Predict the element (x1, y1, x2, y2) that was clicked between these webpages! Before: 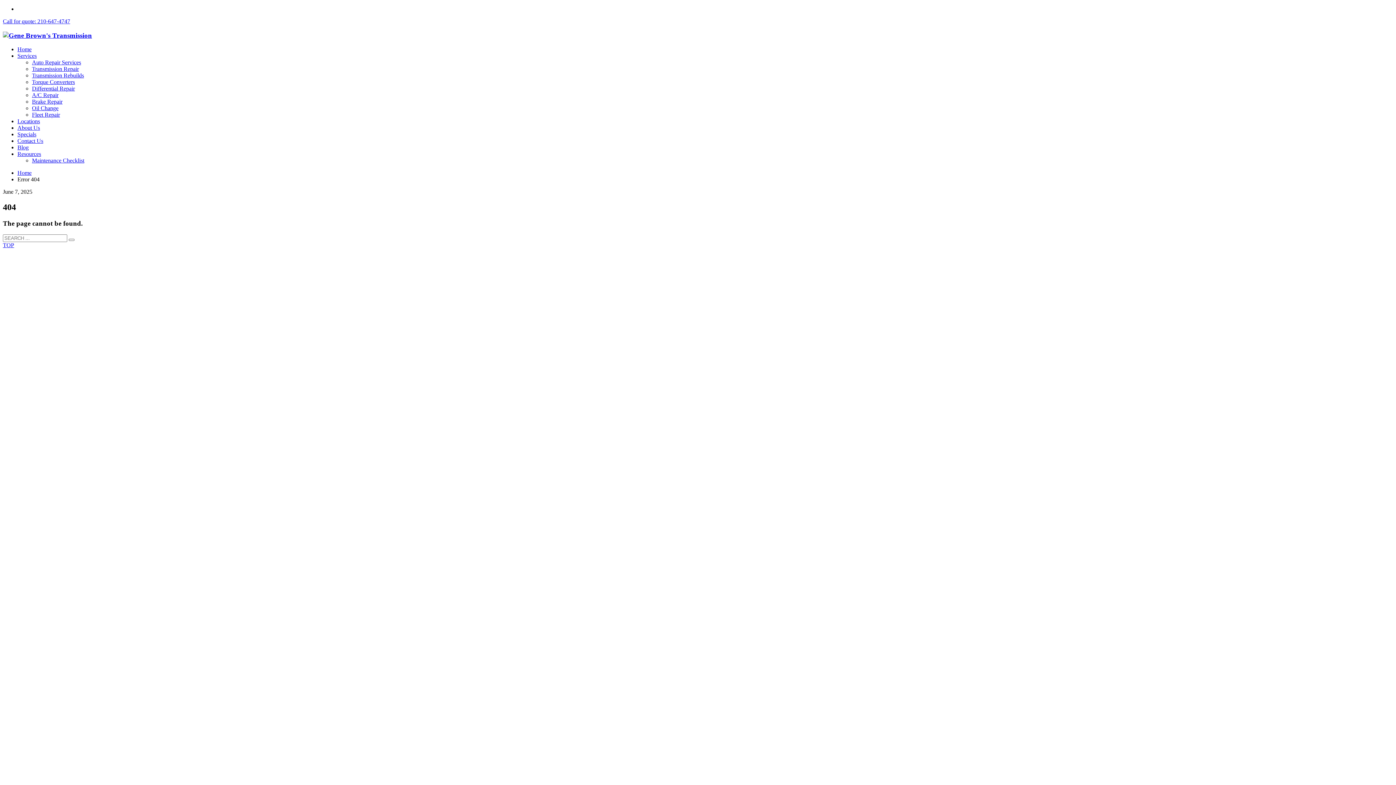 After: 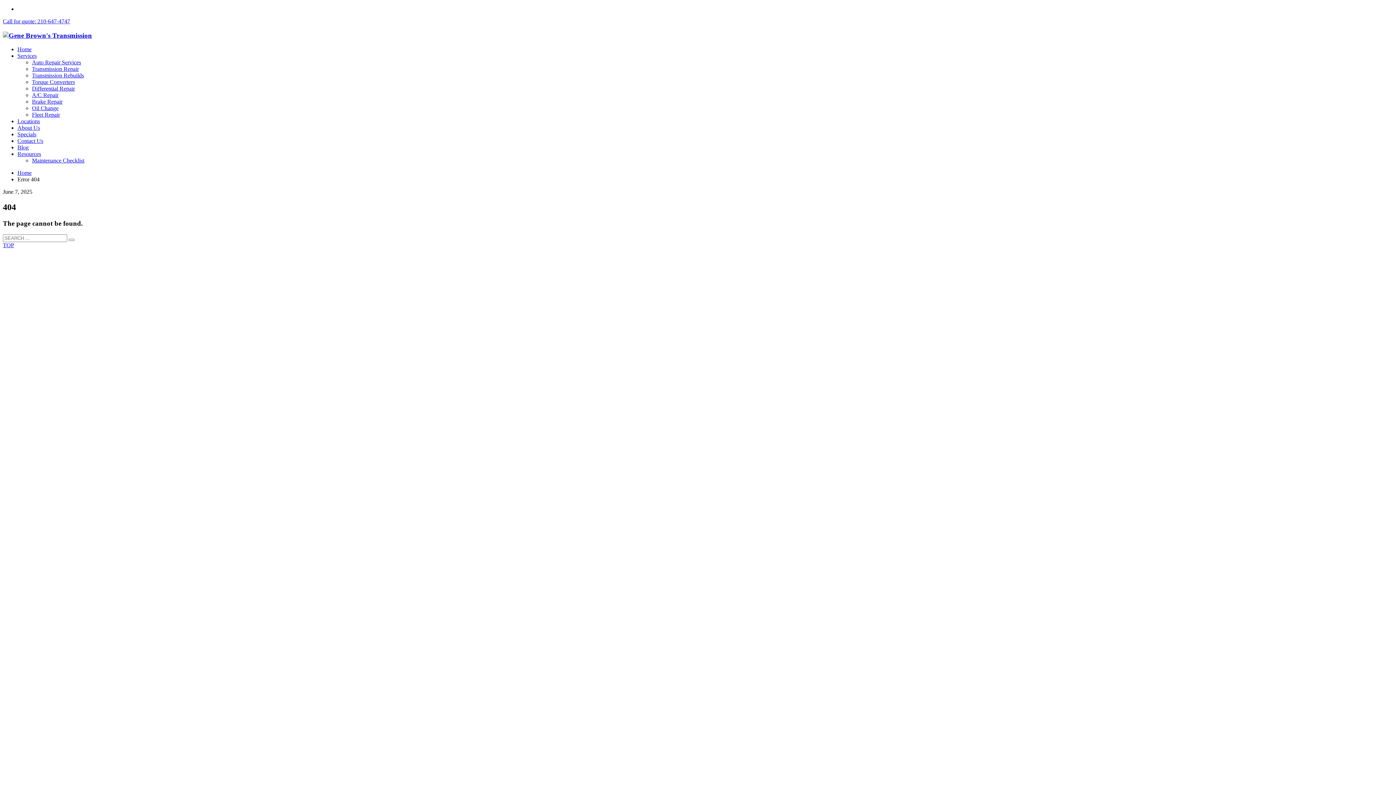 Action: label: Call for quote: 210-647-4747 bbox: (2, 18, 70, 24)